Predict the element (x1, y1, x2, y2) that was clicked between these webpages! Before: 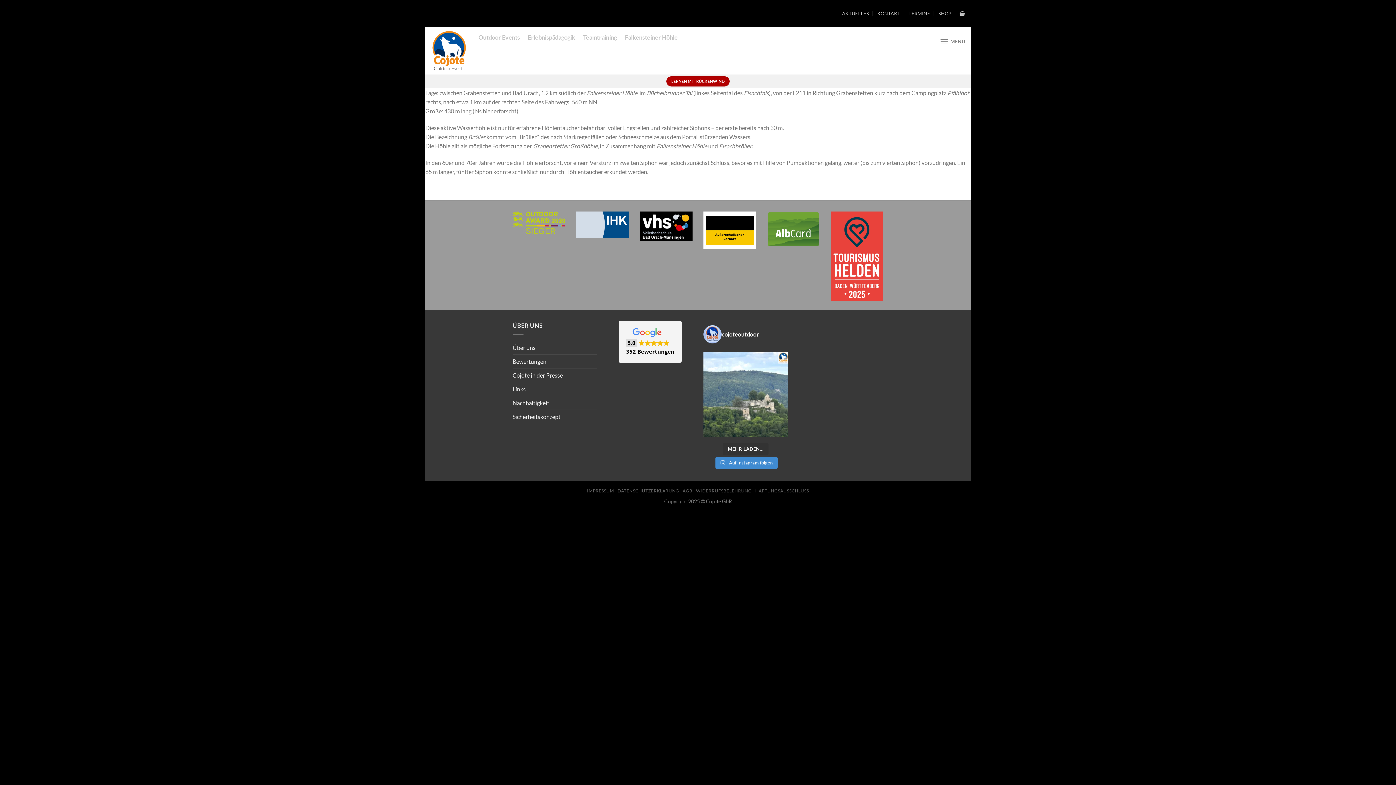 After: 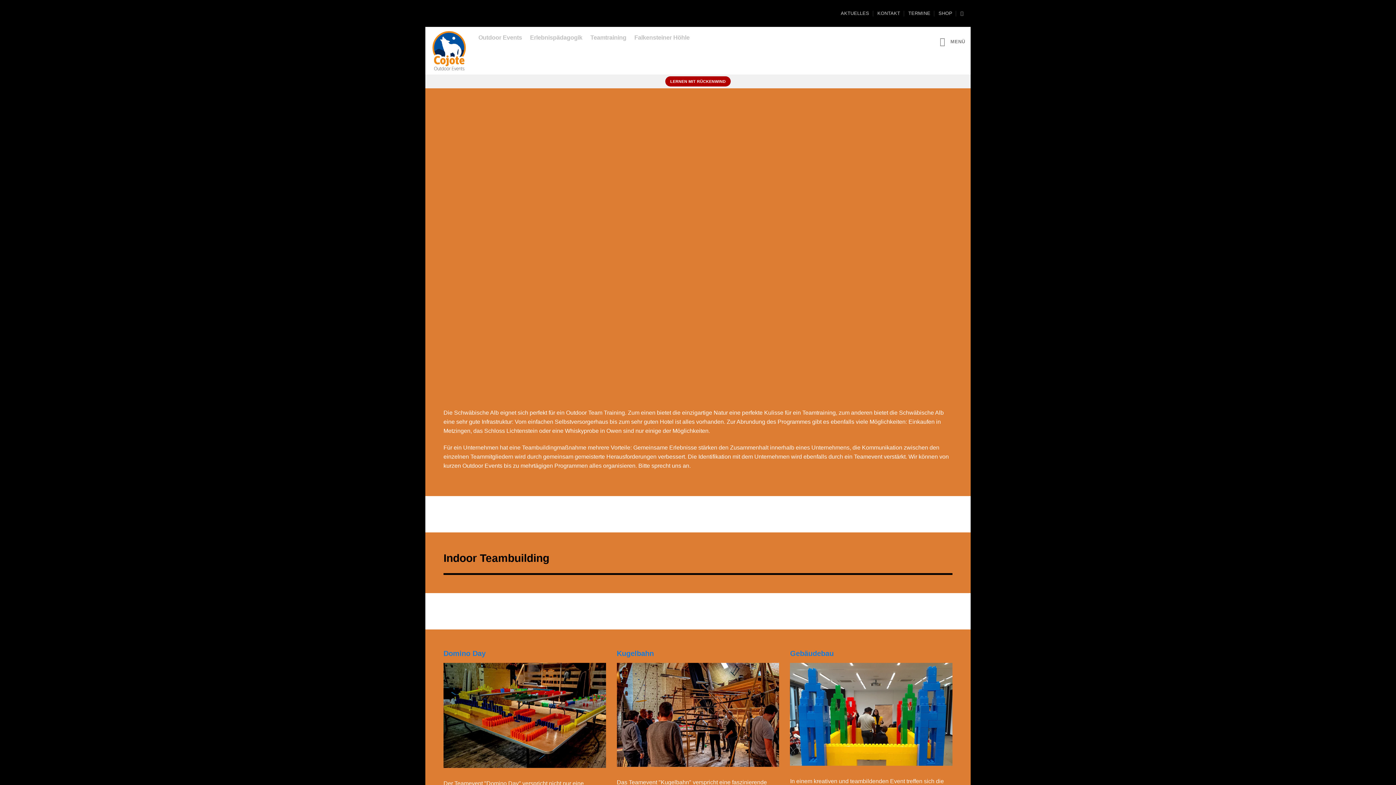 Action: label: Teamtraining bbox: (583, 34, 617, 40)